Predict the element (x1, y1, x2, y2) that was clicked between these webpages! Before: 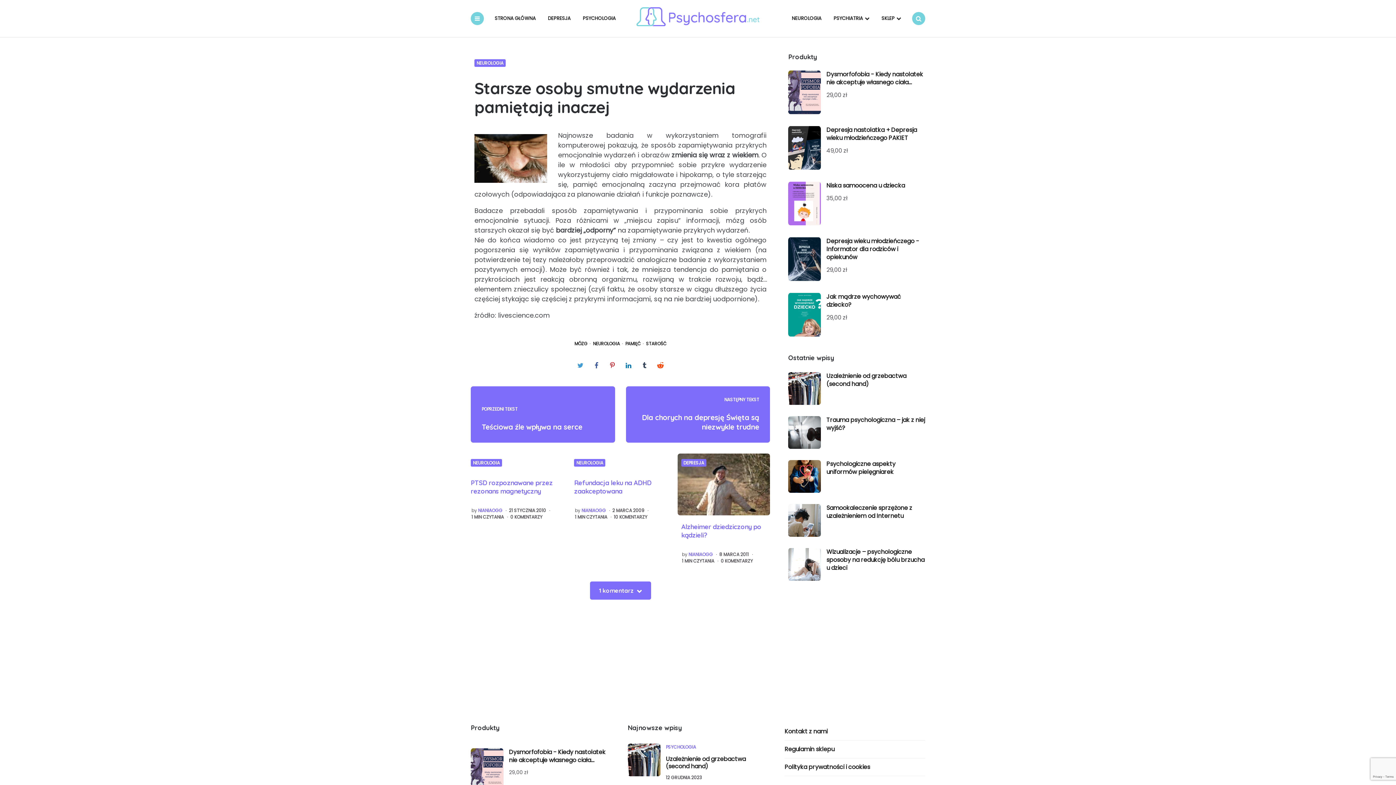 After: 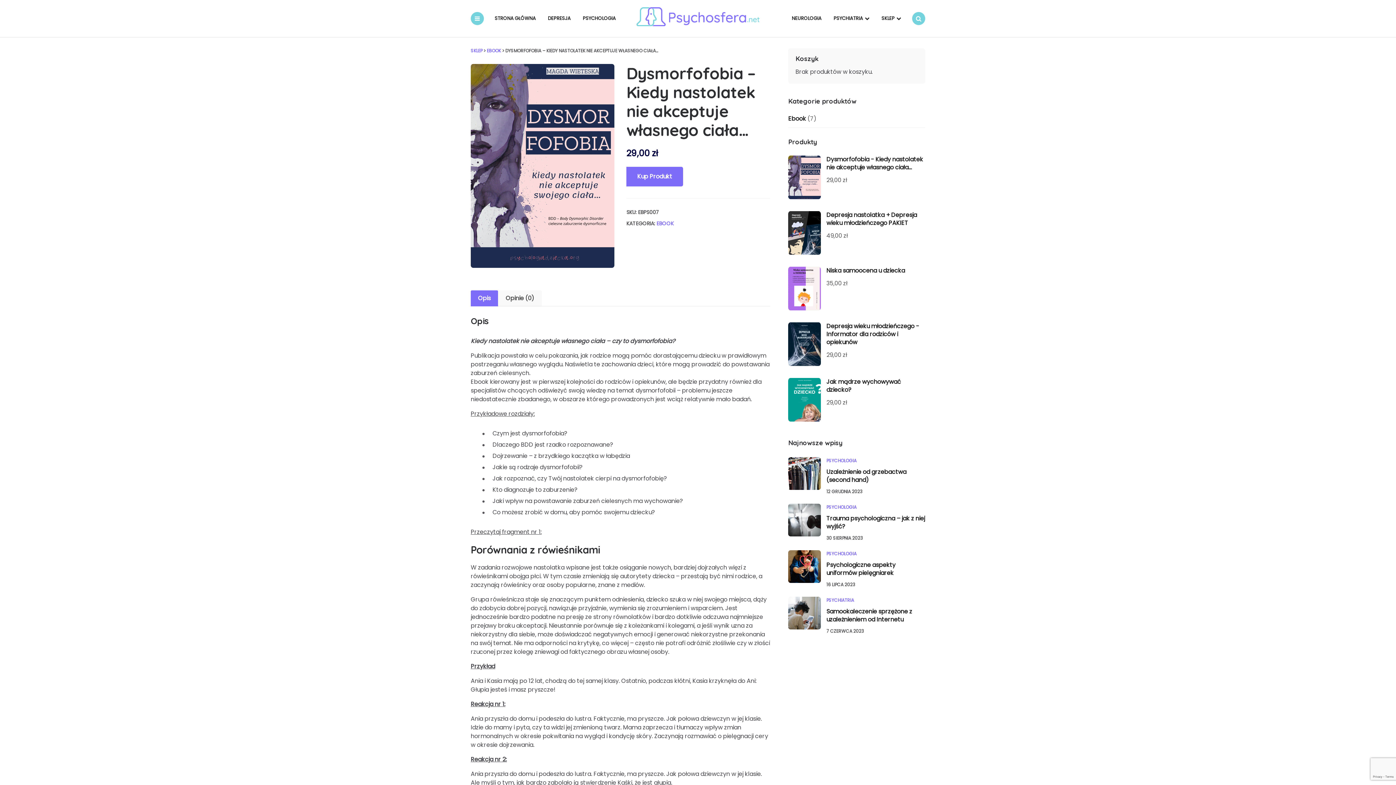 Action: bbox: (788, 65, 925, 91) label: Dysmorfofobia - Kiedy nastolatek nie akceptuje własnego ciała...